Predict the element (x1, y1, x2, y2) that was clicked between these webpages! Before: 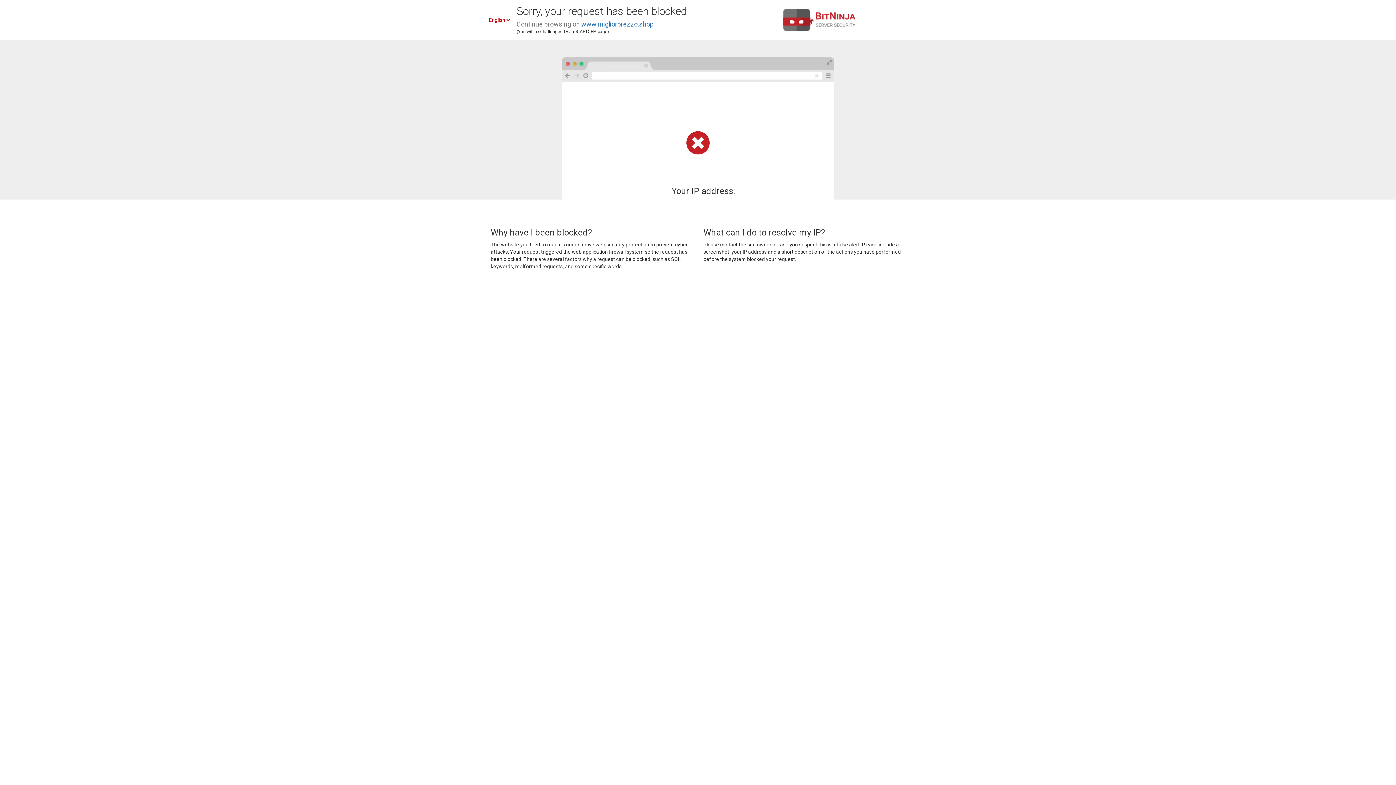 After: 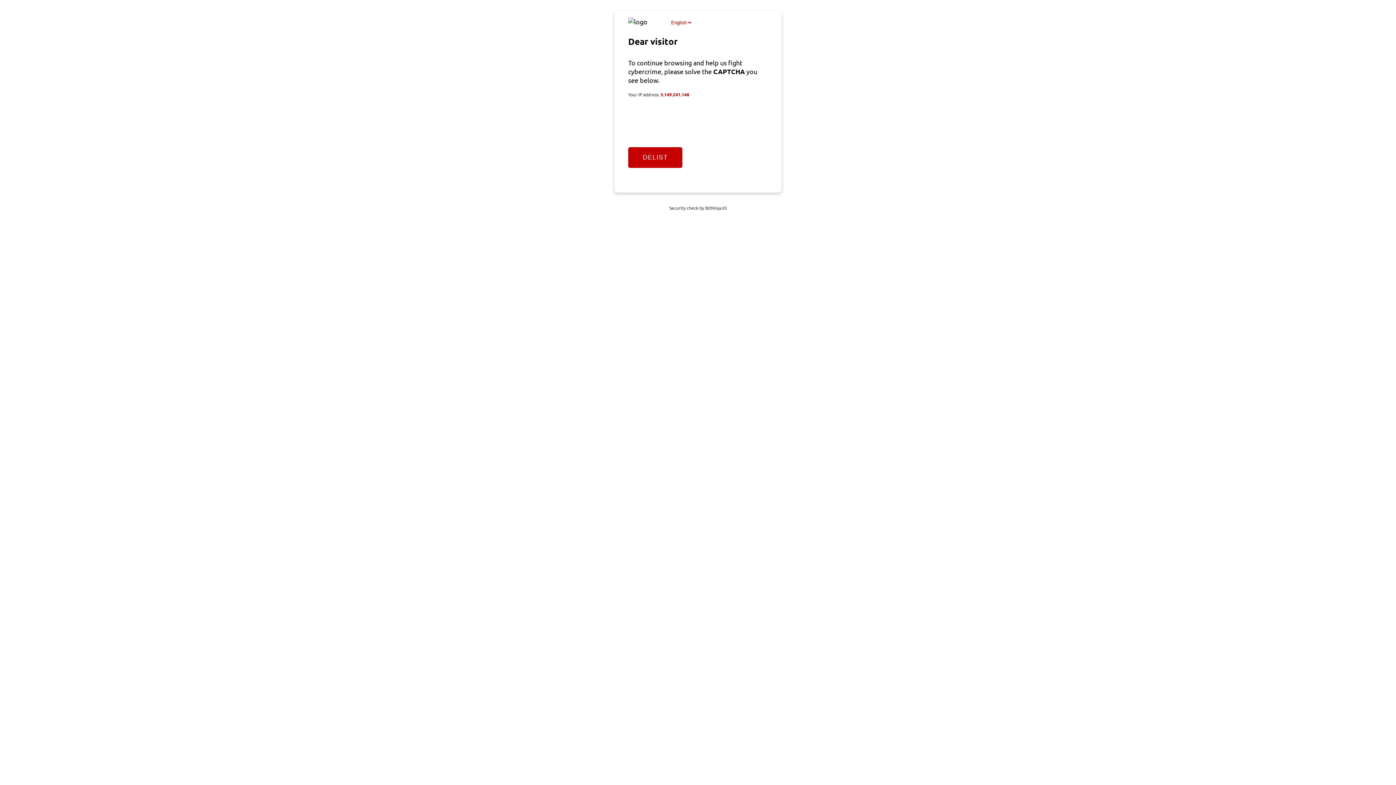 Action: bbox: (581, 20, 653, 28) label: www.migliorprezzo.shop